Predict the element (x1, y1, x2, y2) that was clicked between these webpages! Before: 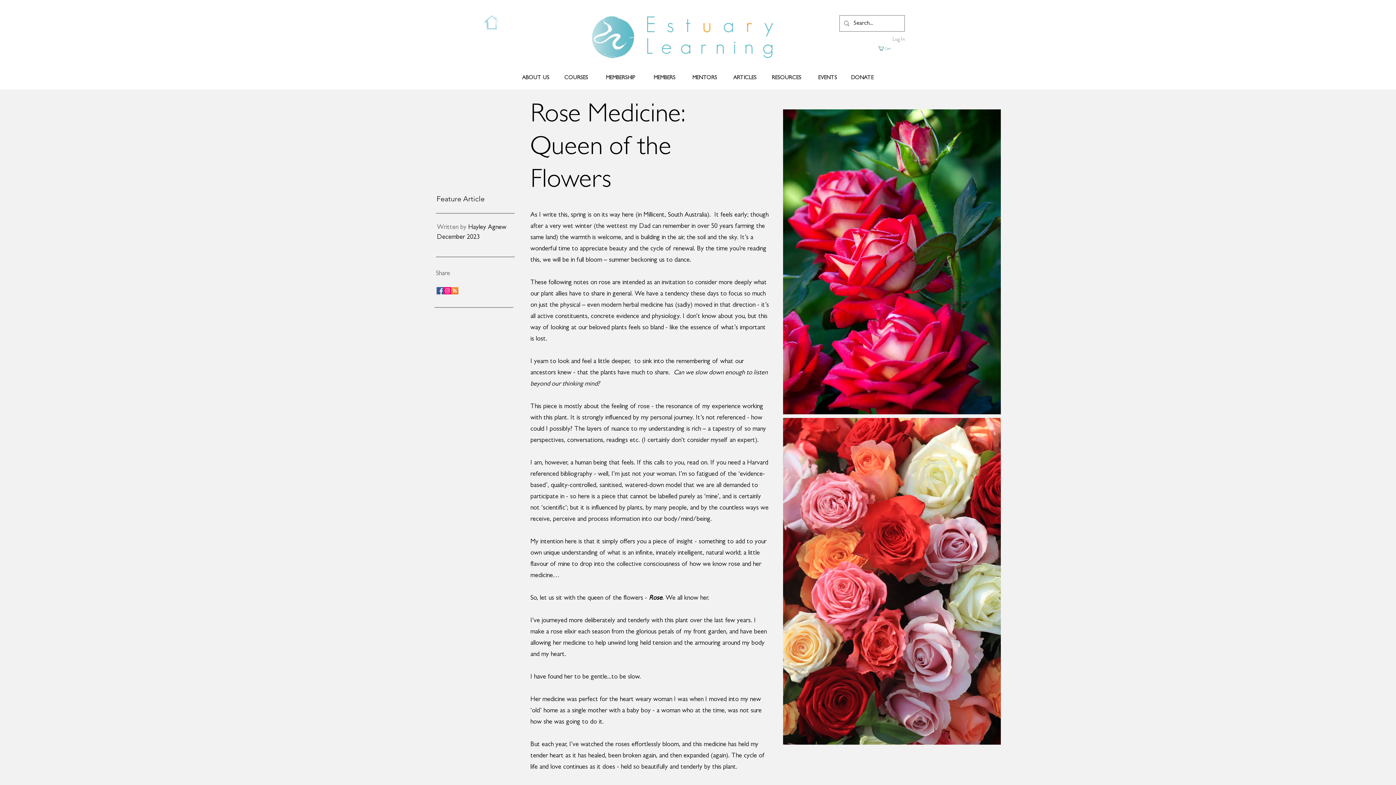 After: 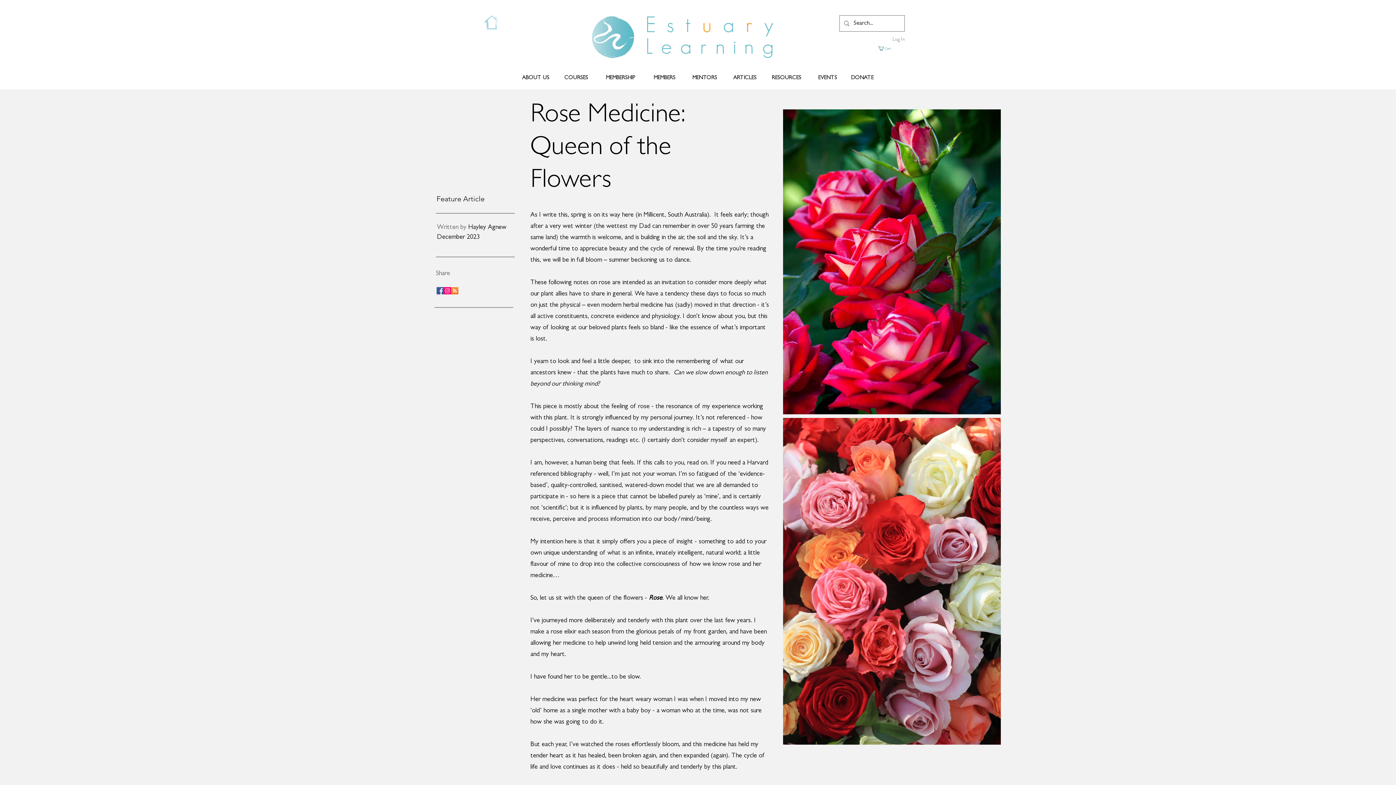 Action: bbox: (878, 46, 896, 50) label: Cart